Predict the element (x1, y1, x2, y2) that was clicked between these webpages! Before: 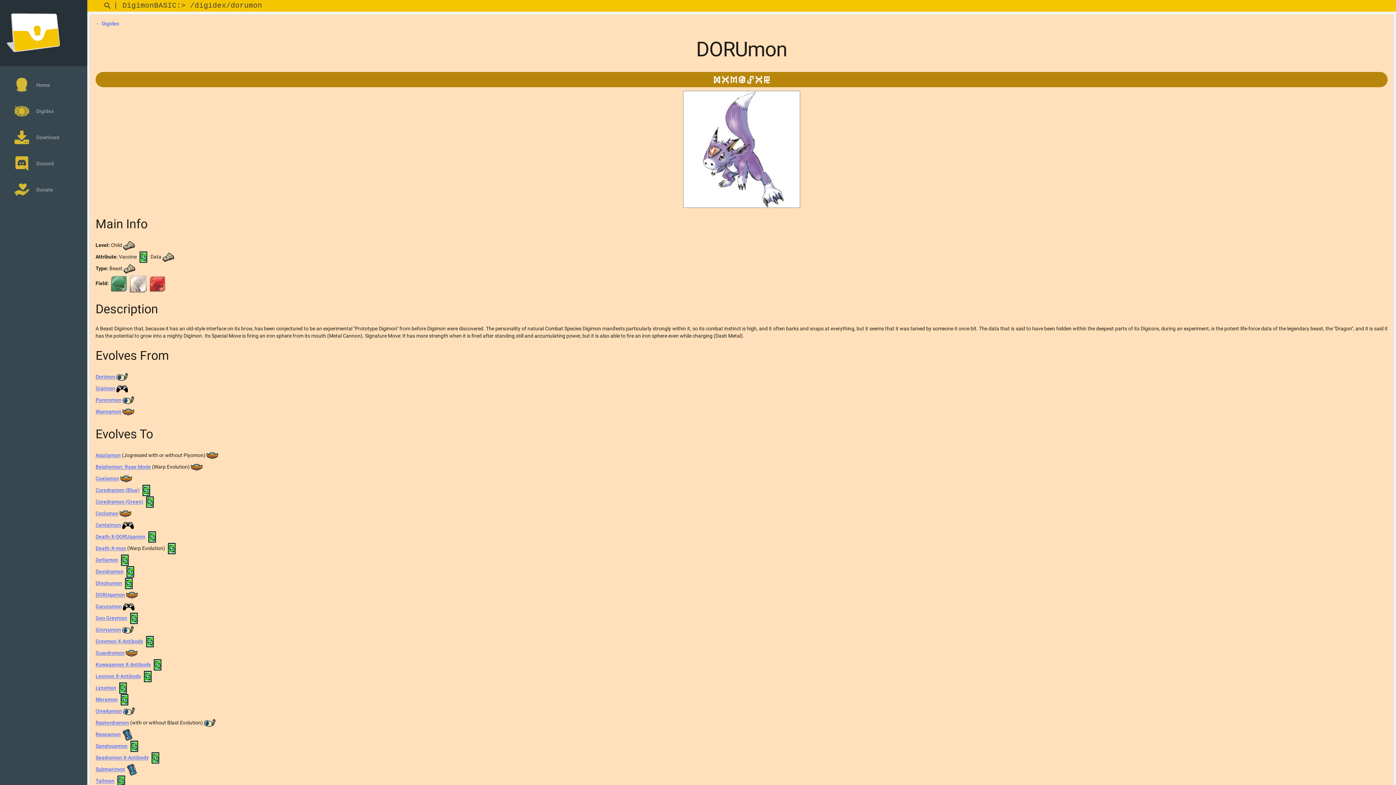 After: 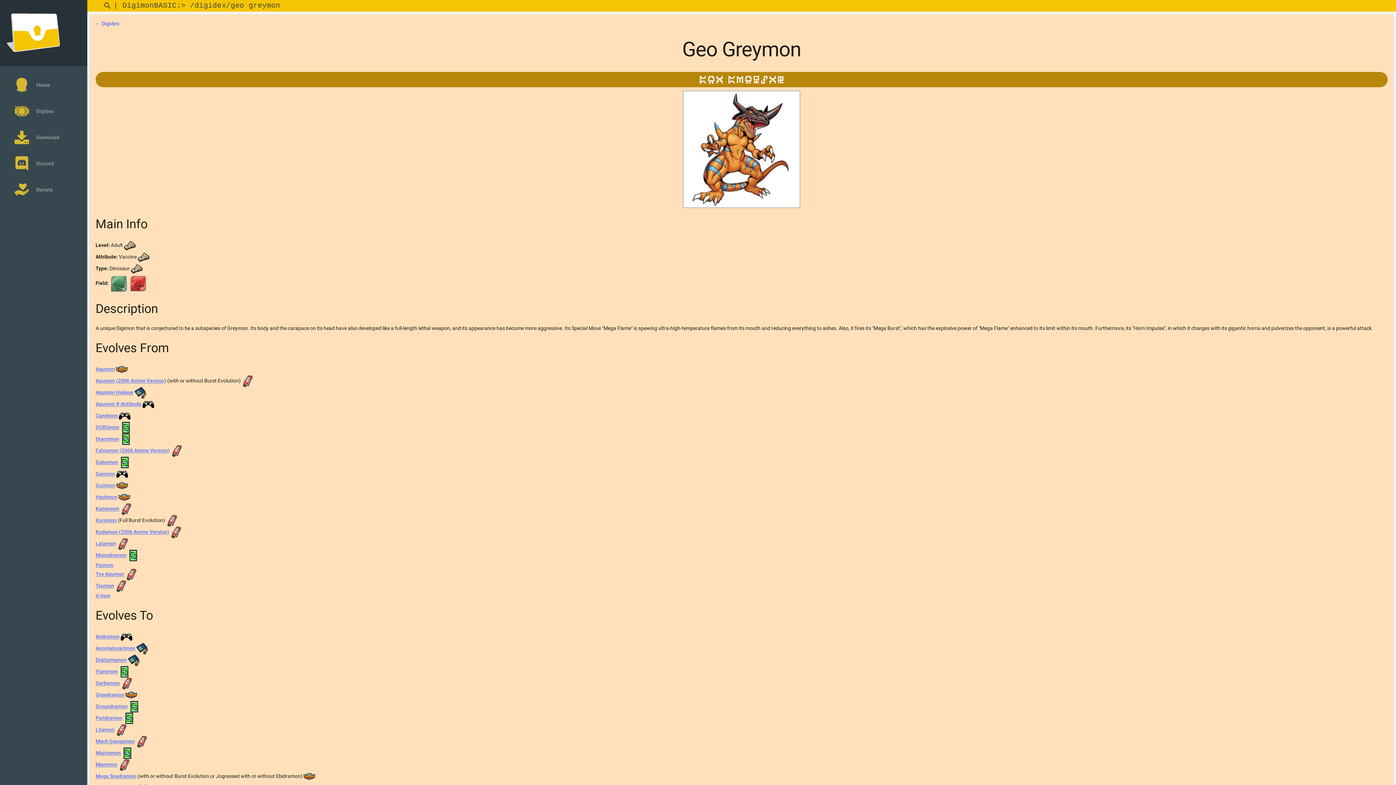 Action: bbox: (95, 615, 127, 621) label: Geo Greymon